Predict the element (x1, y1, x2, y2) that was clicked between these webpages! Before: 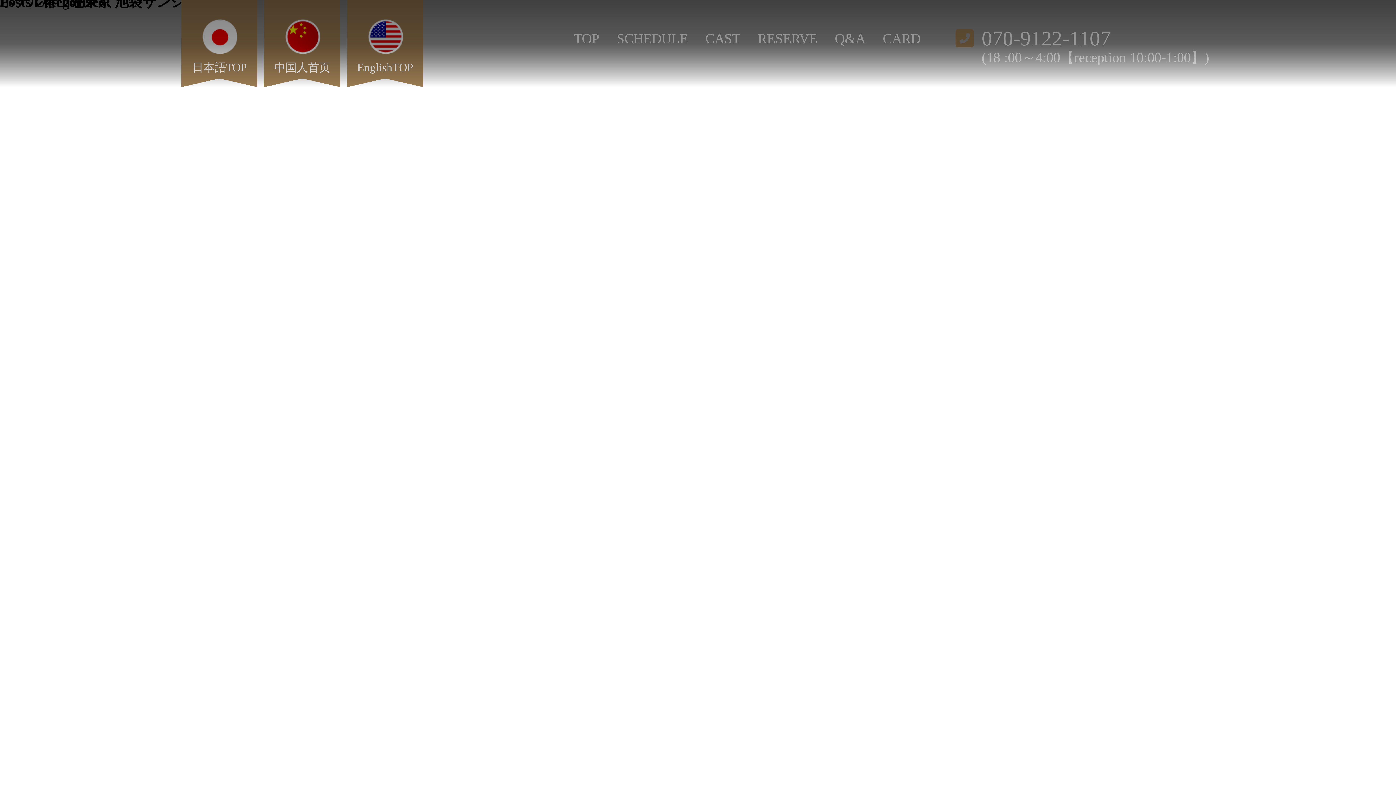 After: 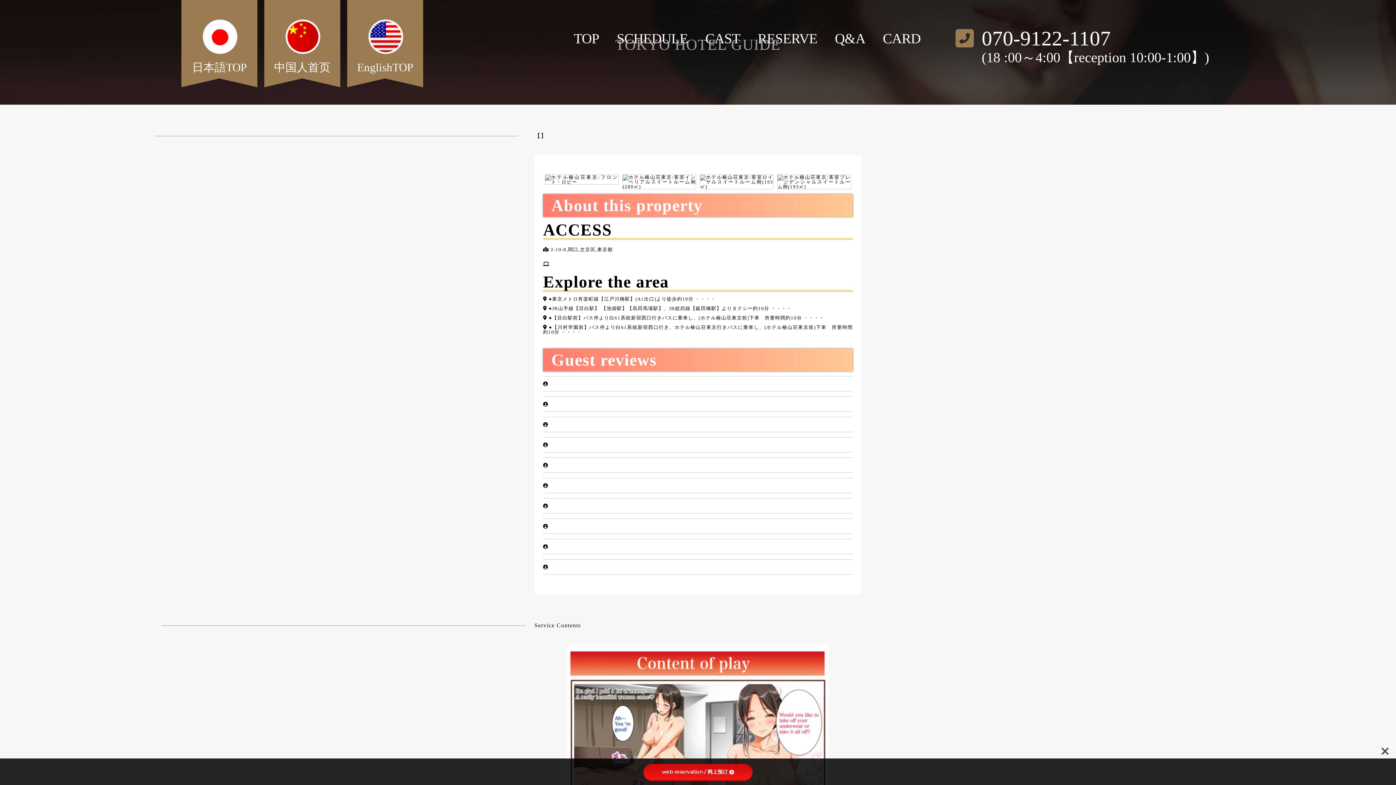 Action: label: ホテル椿山荘東京 bbox: (0, -5, 111, 9)